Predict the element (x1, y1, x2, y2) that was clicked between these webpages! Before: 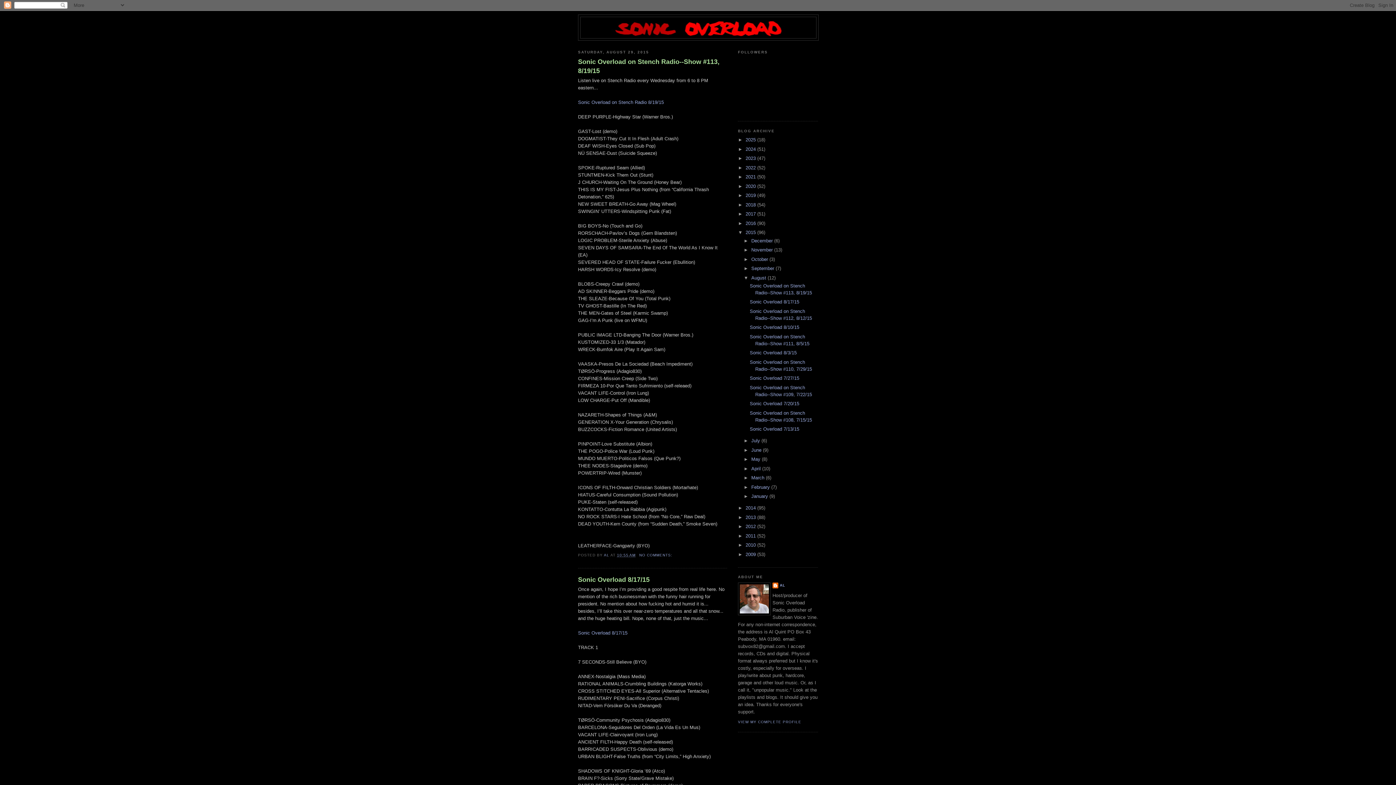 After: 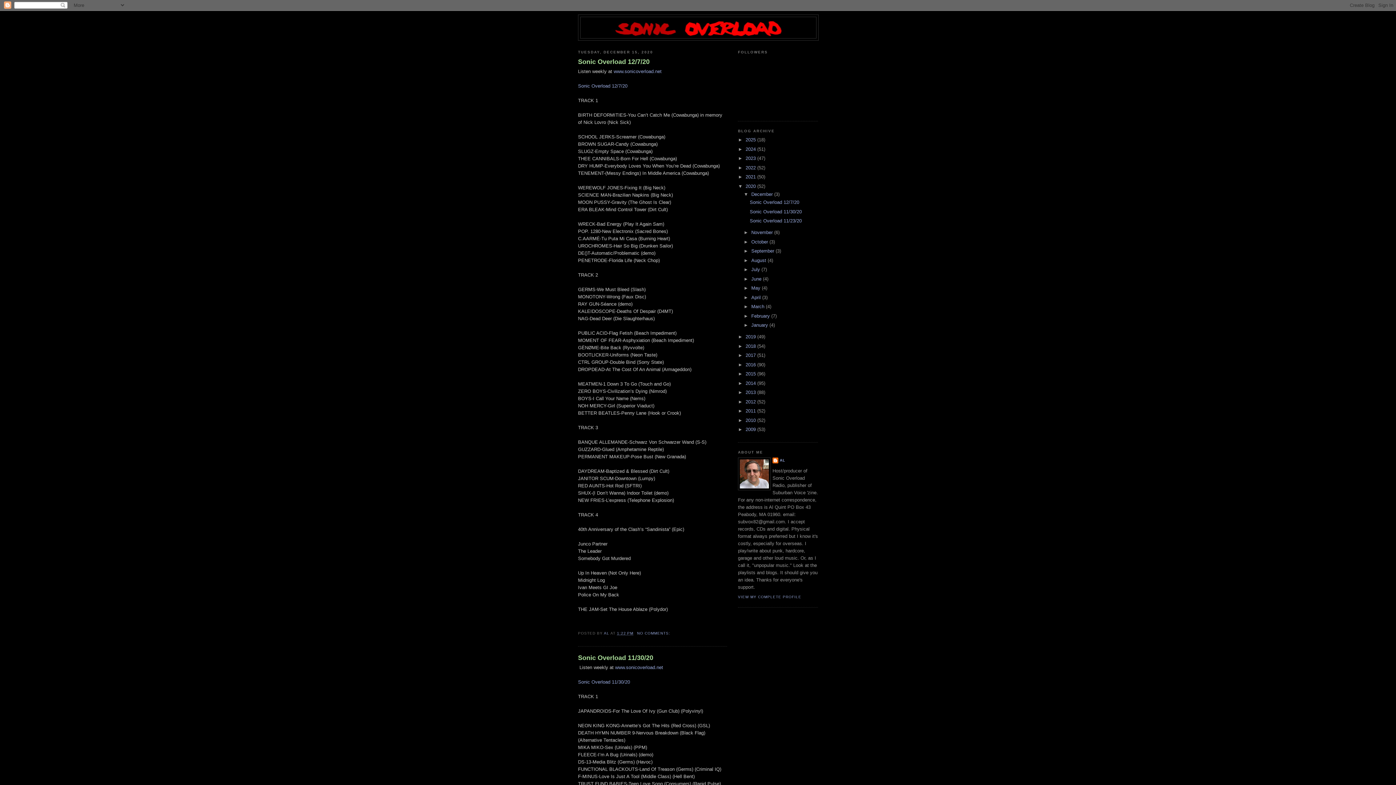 Action: bbox: (745, 183, 757, 189) label: 2020 